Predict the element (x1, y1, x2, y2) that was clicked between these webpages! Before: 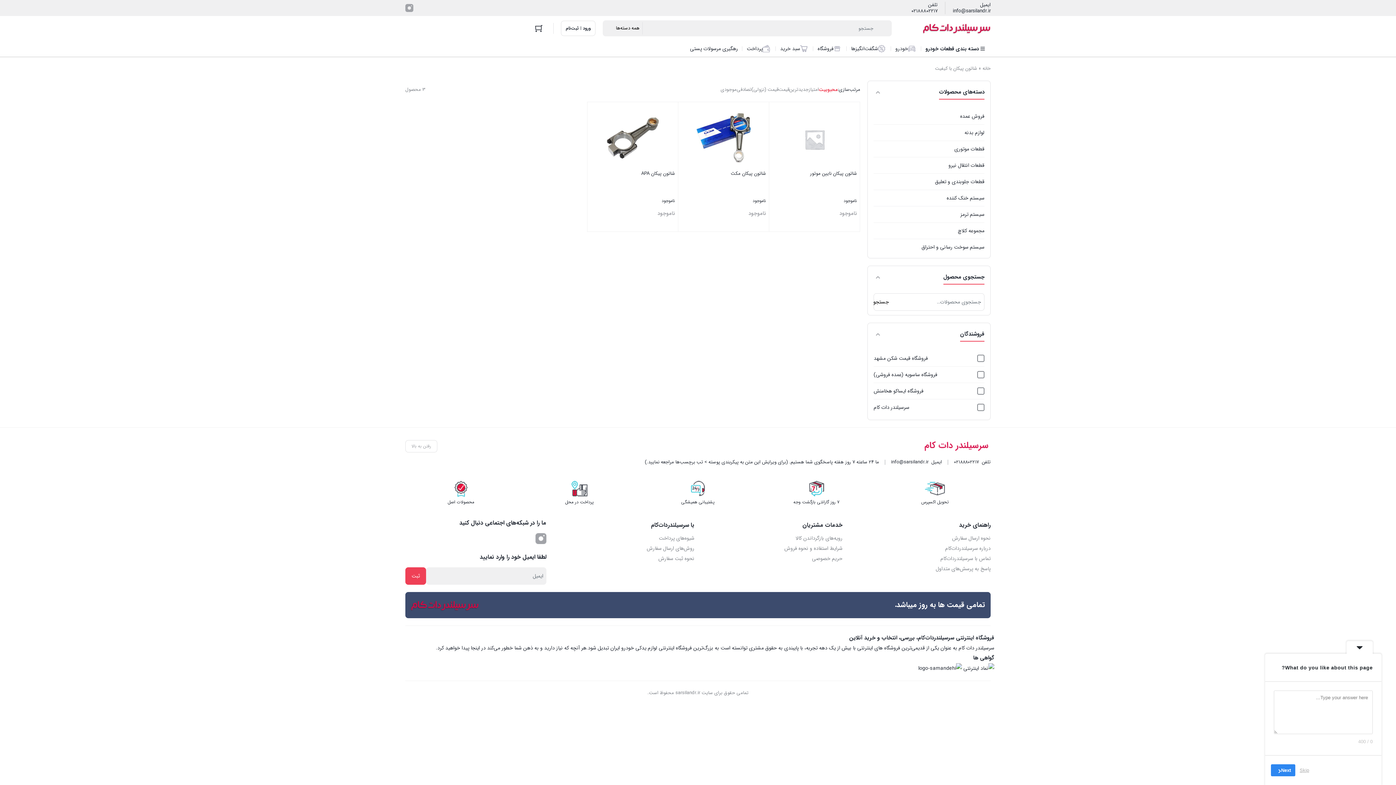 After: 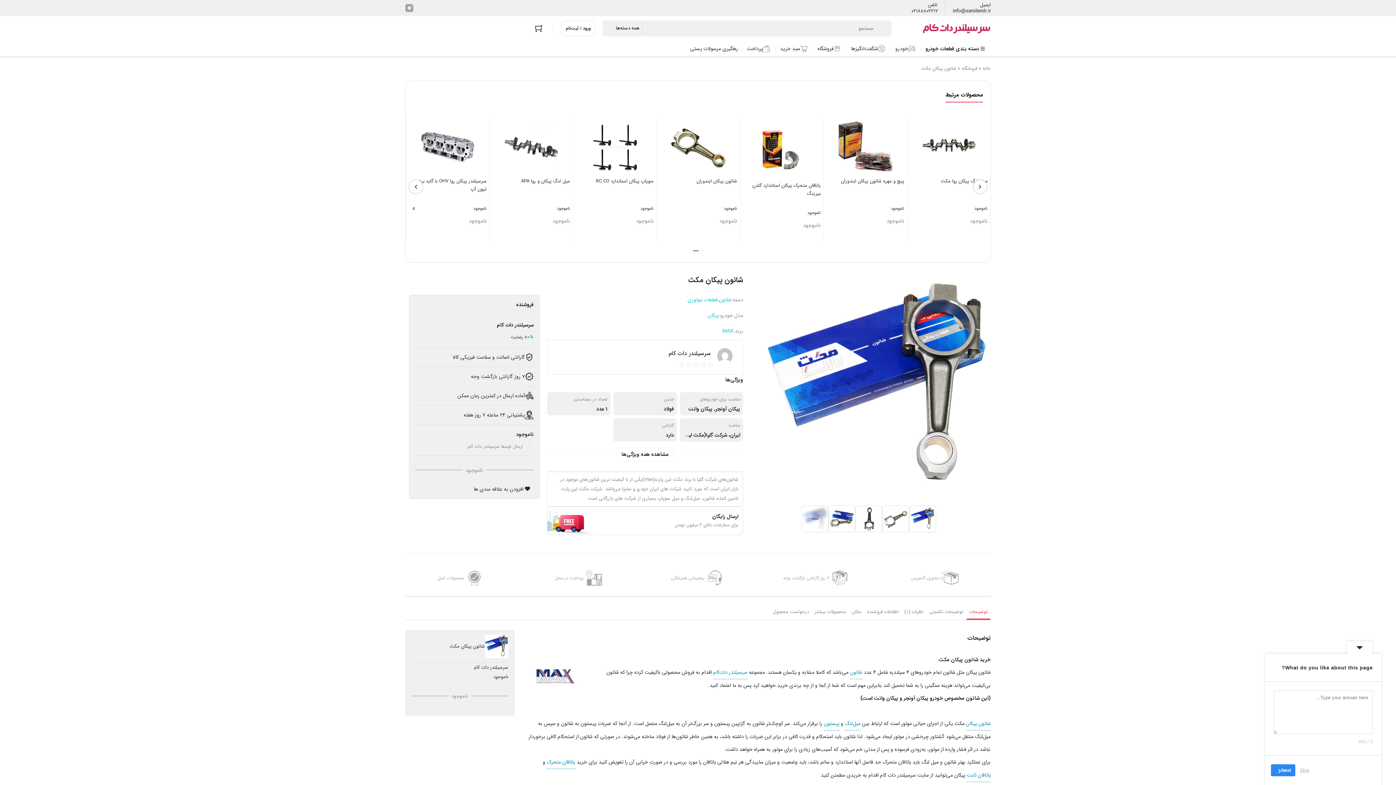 Action: bbox: (696, 112, 751, 166)